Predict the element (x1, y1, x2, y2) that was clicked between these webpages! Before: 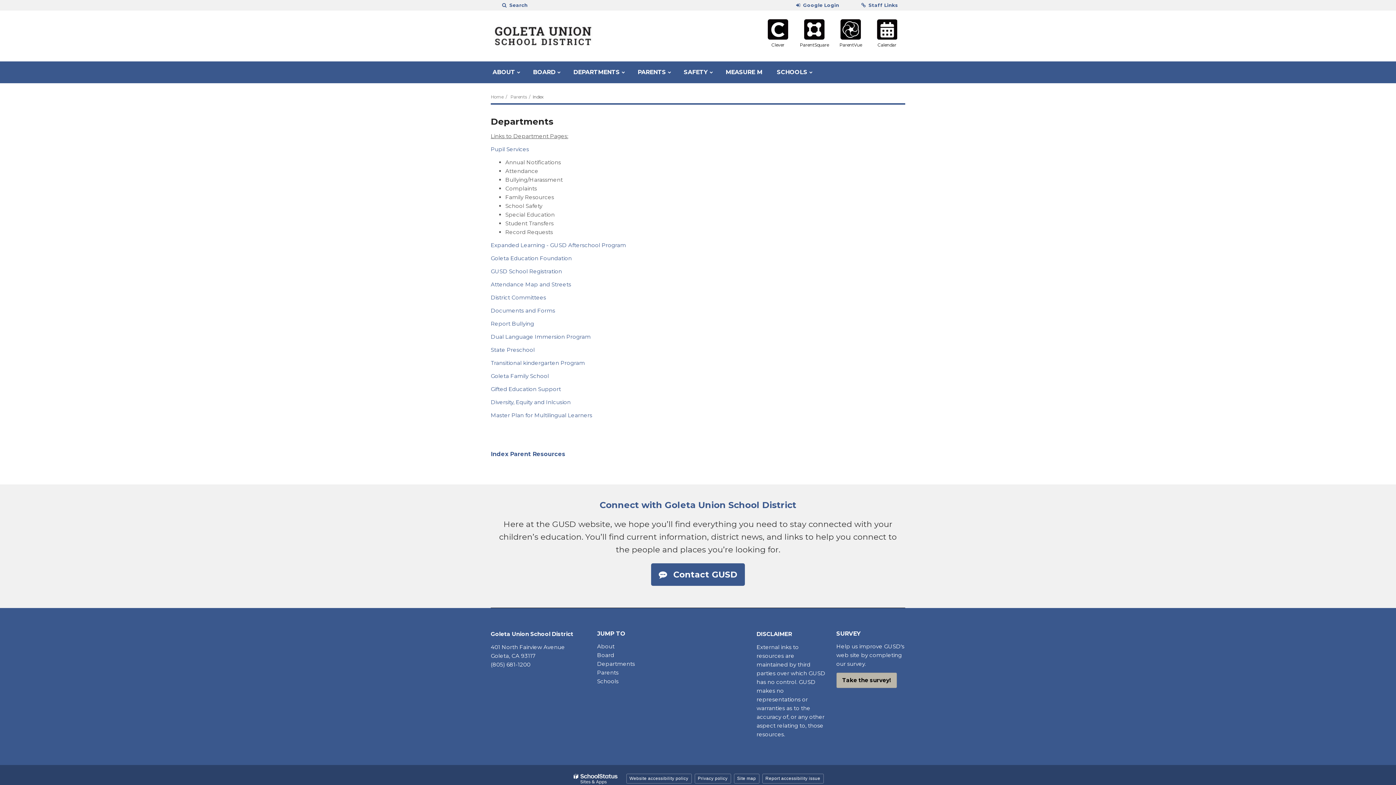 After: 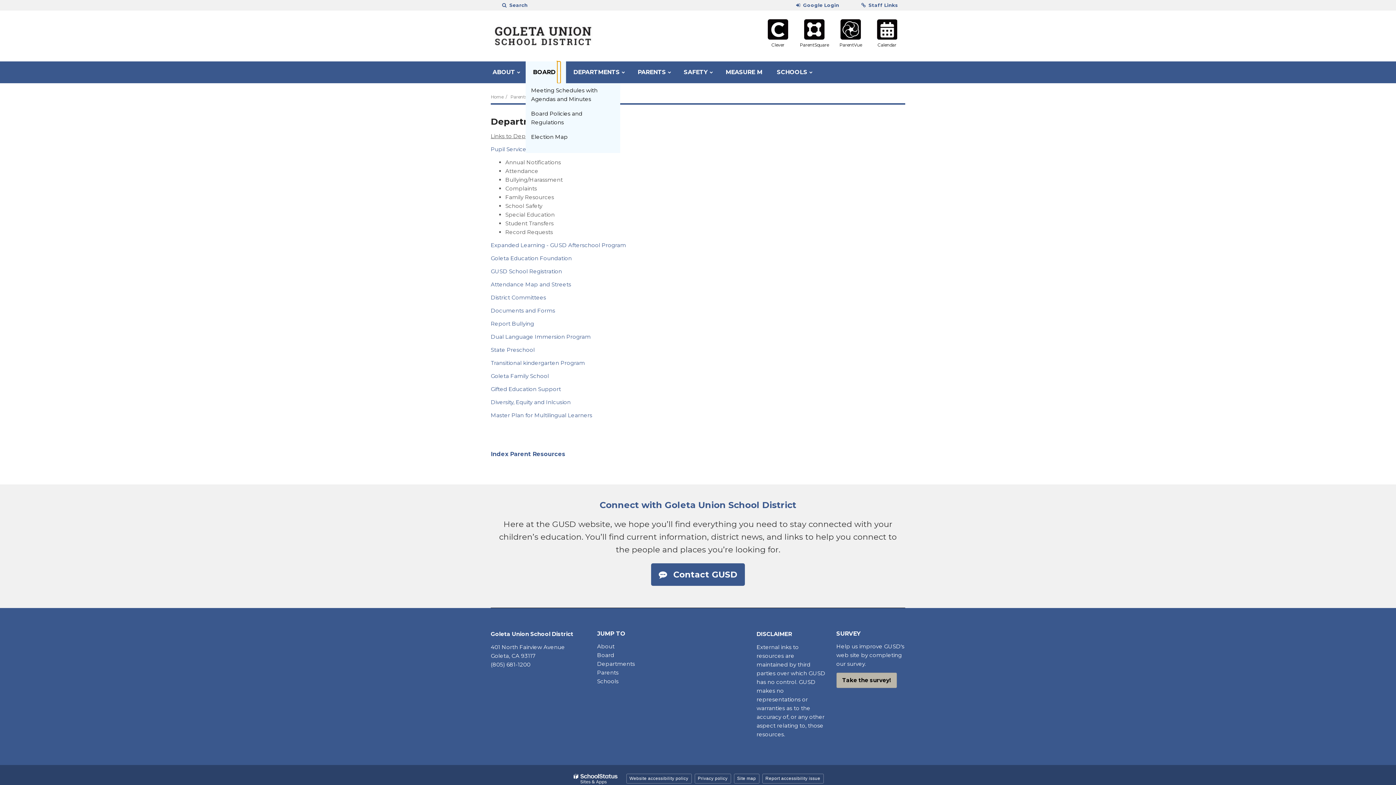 Action: label: Show sub menu for Board bbox: (557, 61, 560, 83)